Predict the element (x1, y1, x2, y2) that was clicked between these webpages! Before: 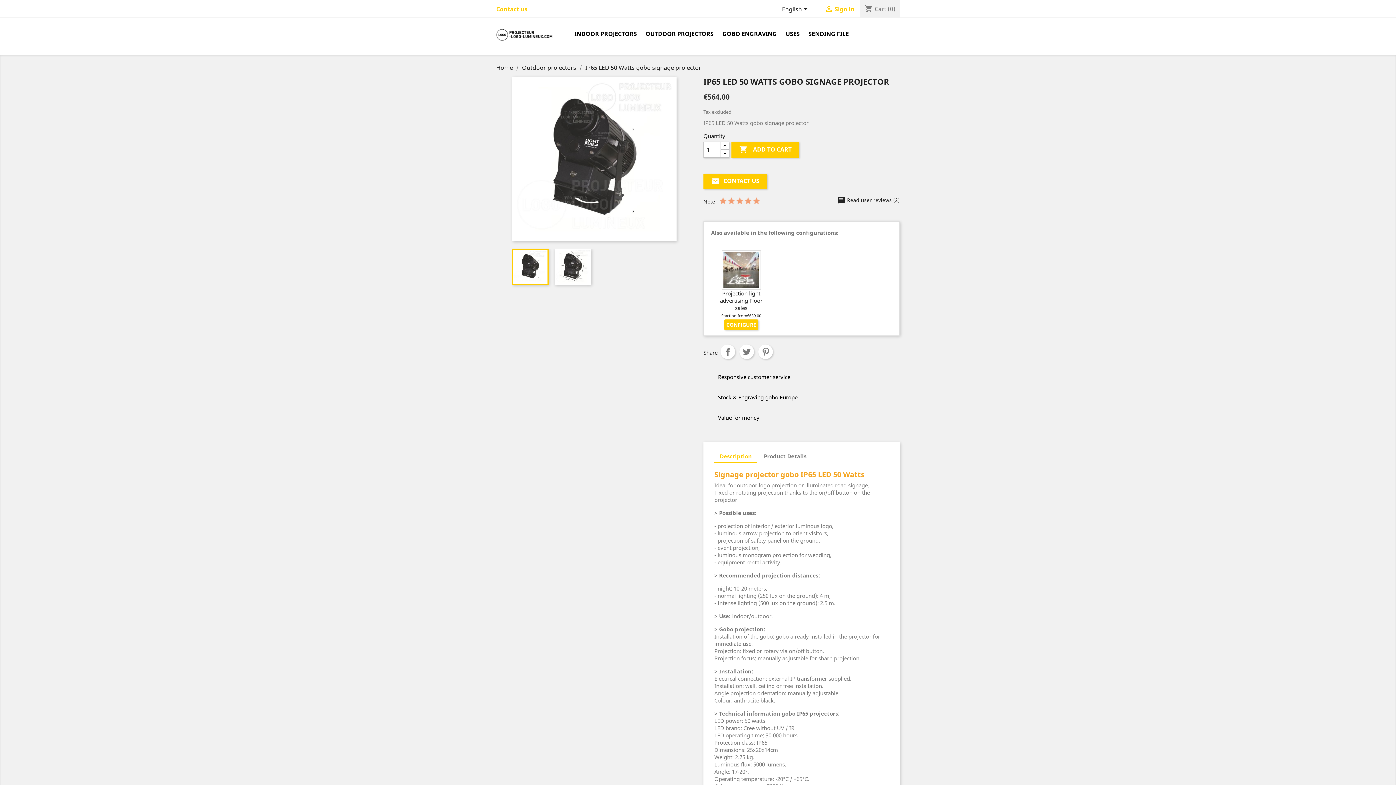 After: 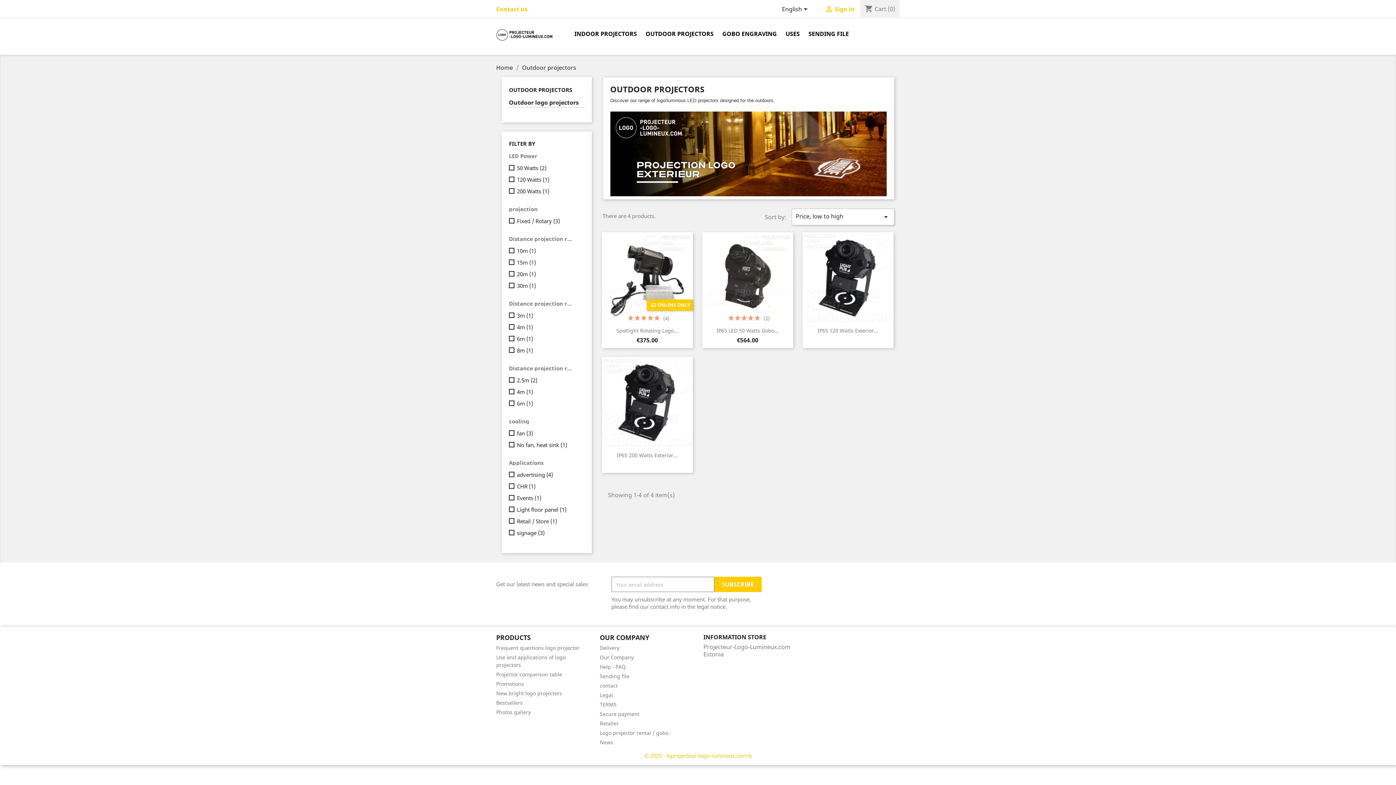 Action: bbox: (522, 63, 577, 71) label: Outdoor projectors 